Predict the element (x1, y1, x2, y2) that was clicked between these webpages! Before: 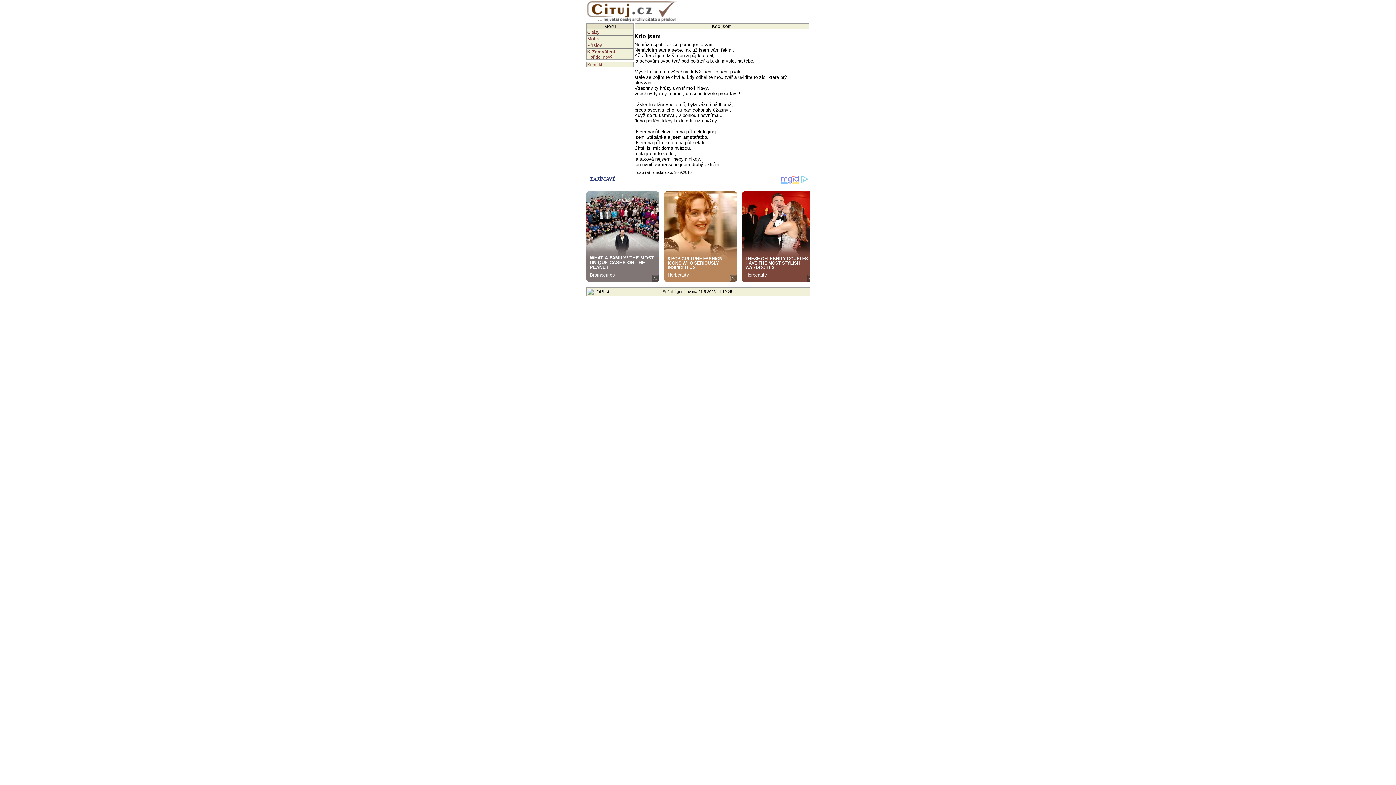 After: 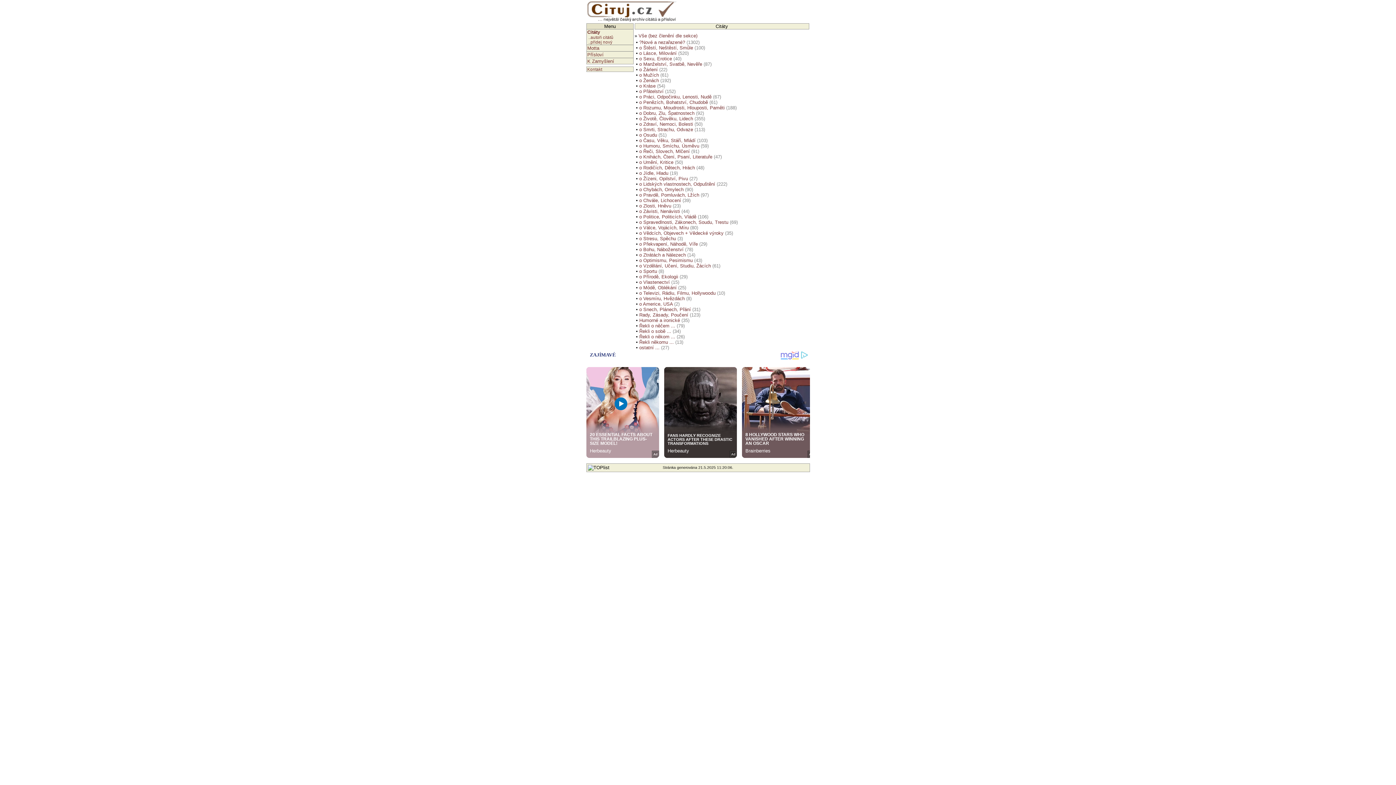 Action: label: Citáty bbox: (587, 29, 599, 34)